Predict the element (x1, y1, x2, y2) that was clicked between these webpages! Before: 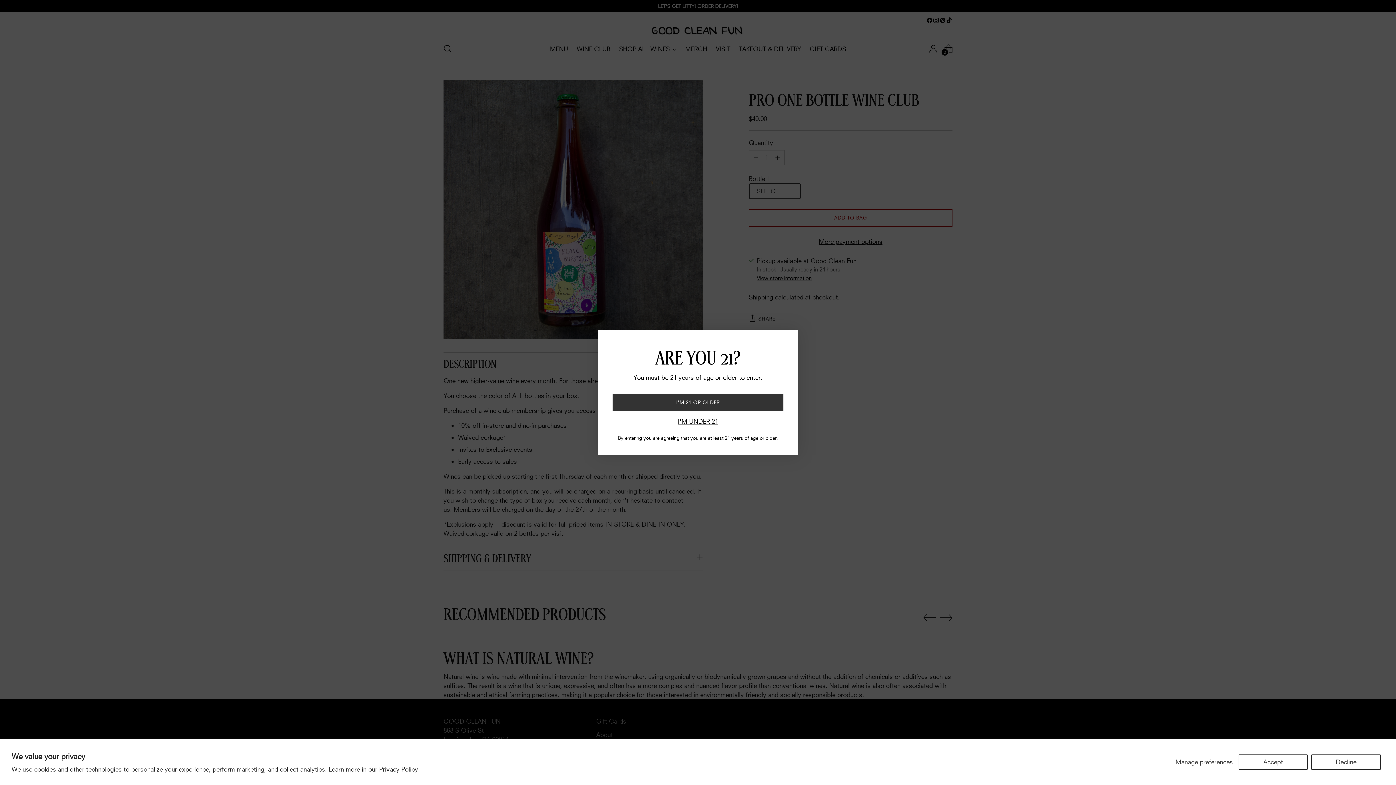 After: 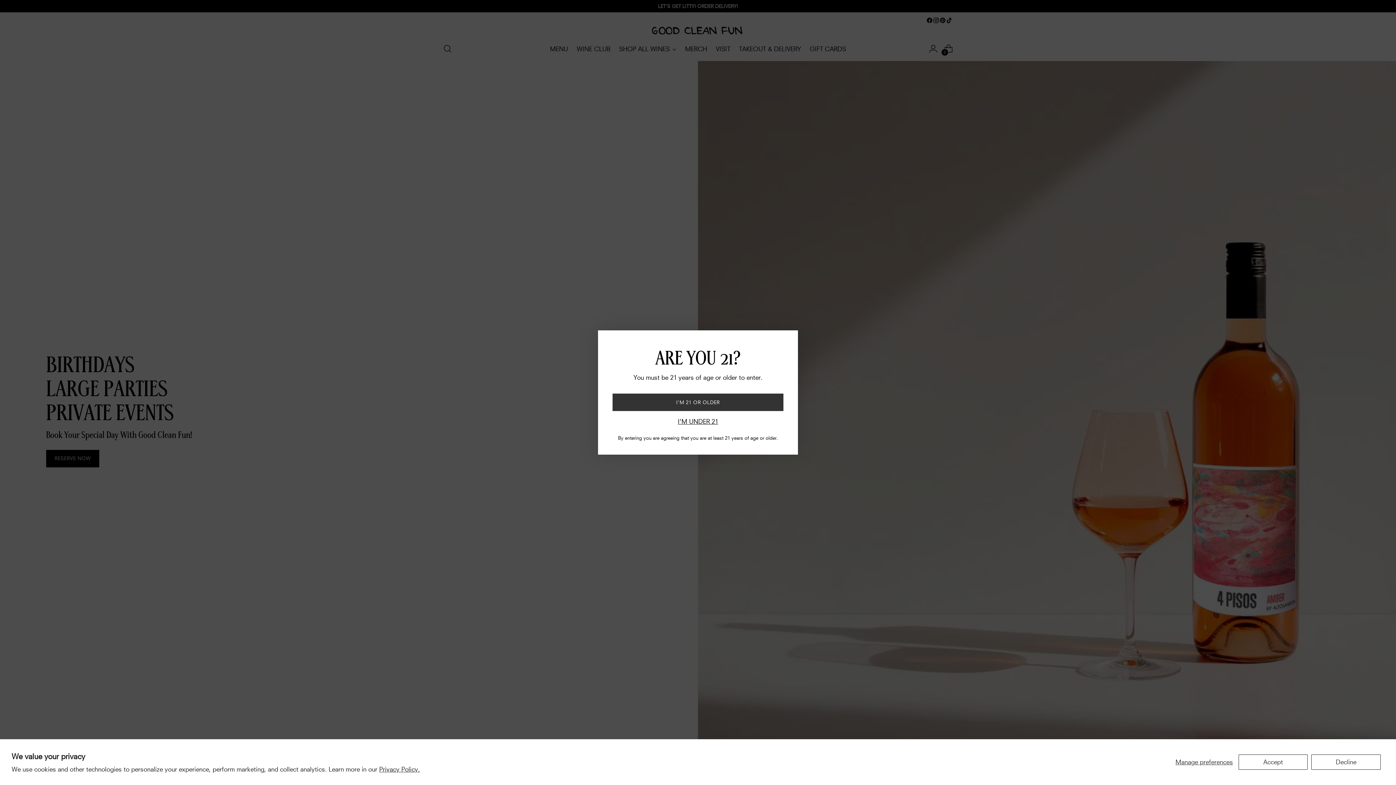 Action: bbox: (678, 417, 718, 426) label: I'M UNDER 21